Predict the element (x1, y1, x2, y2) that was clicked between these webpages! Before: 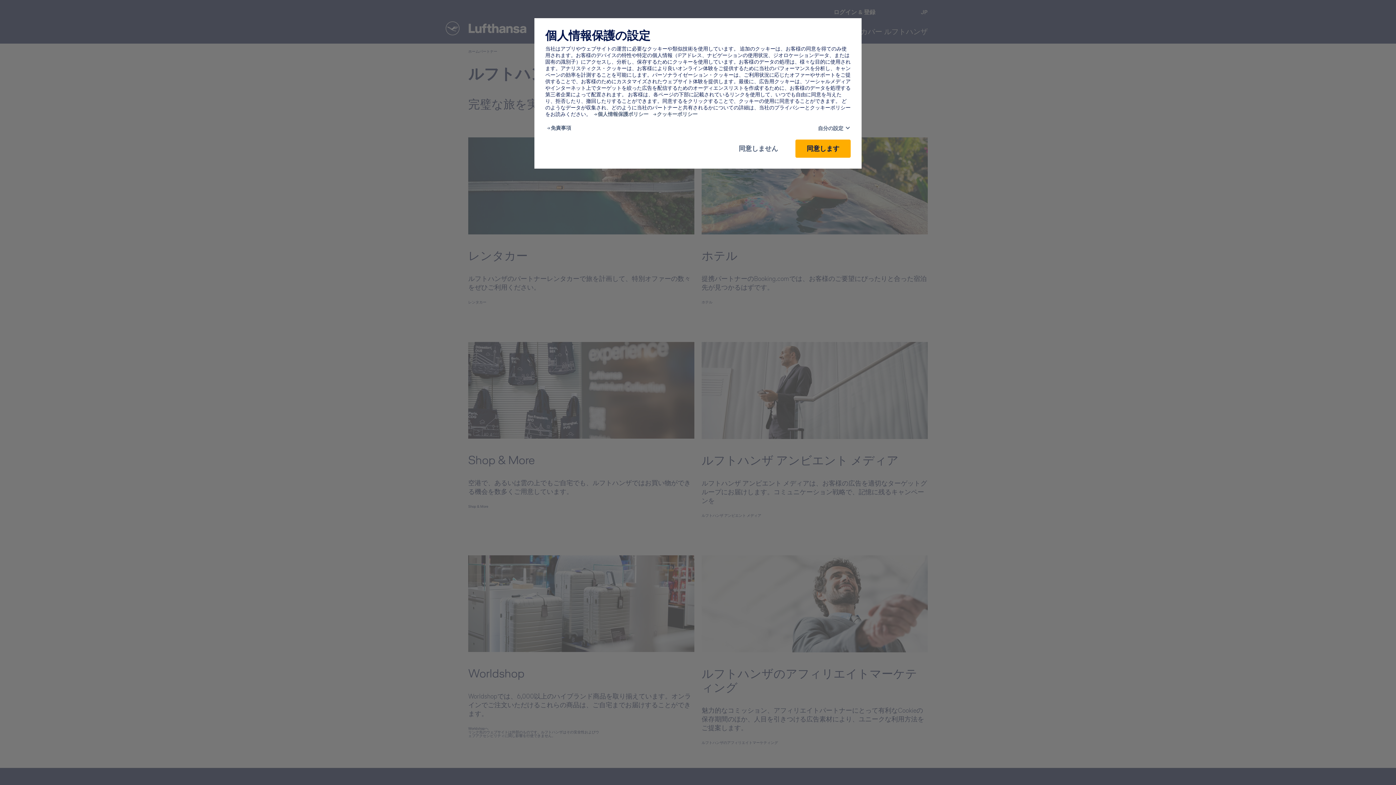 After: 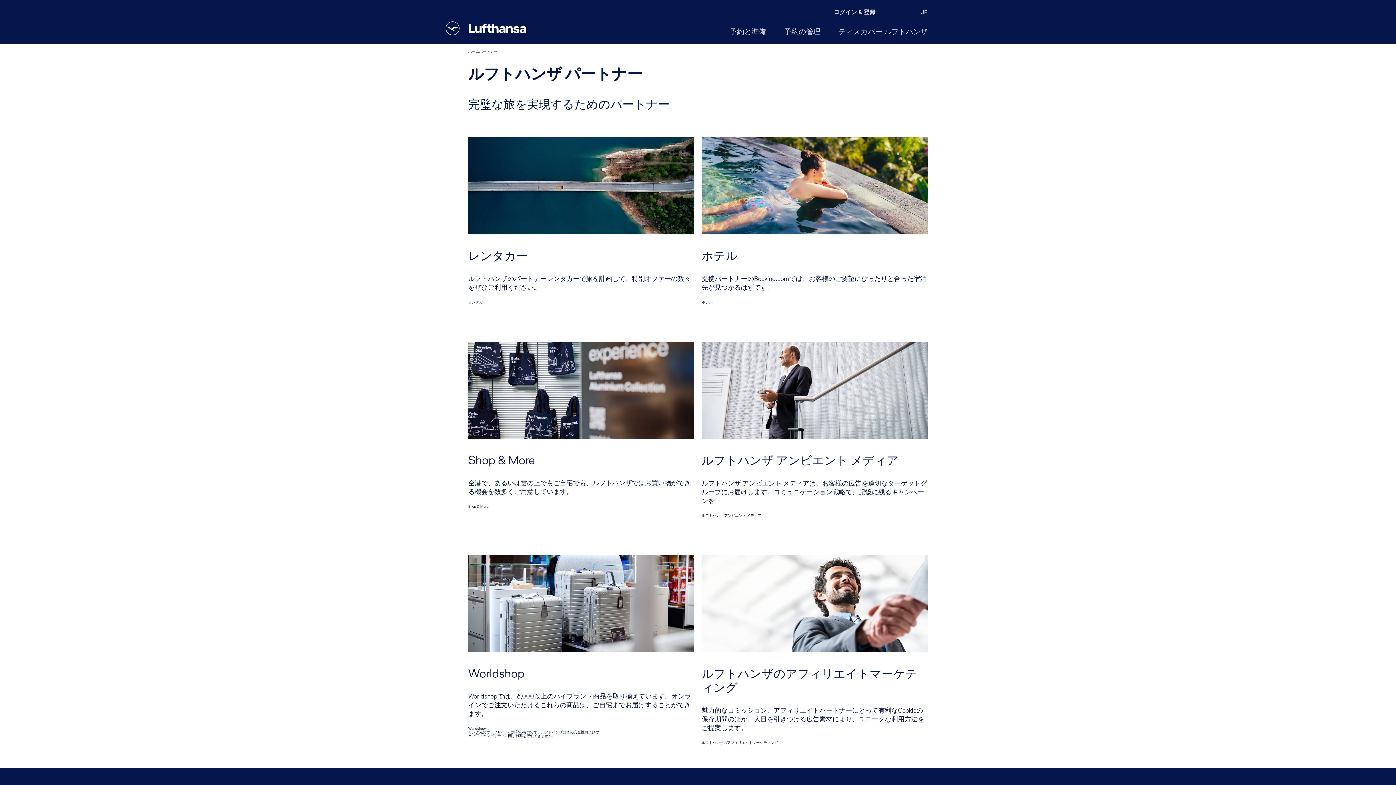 Action: label: 同意しません bbox: (732, 139, 784, 157)